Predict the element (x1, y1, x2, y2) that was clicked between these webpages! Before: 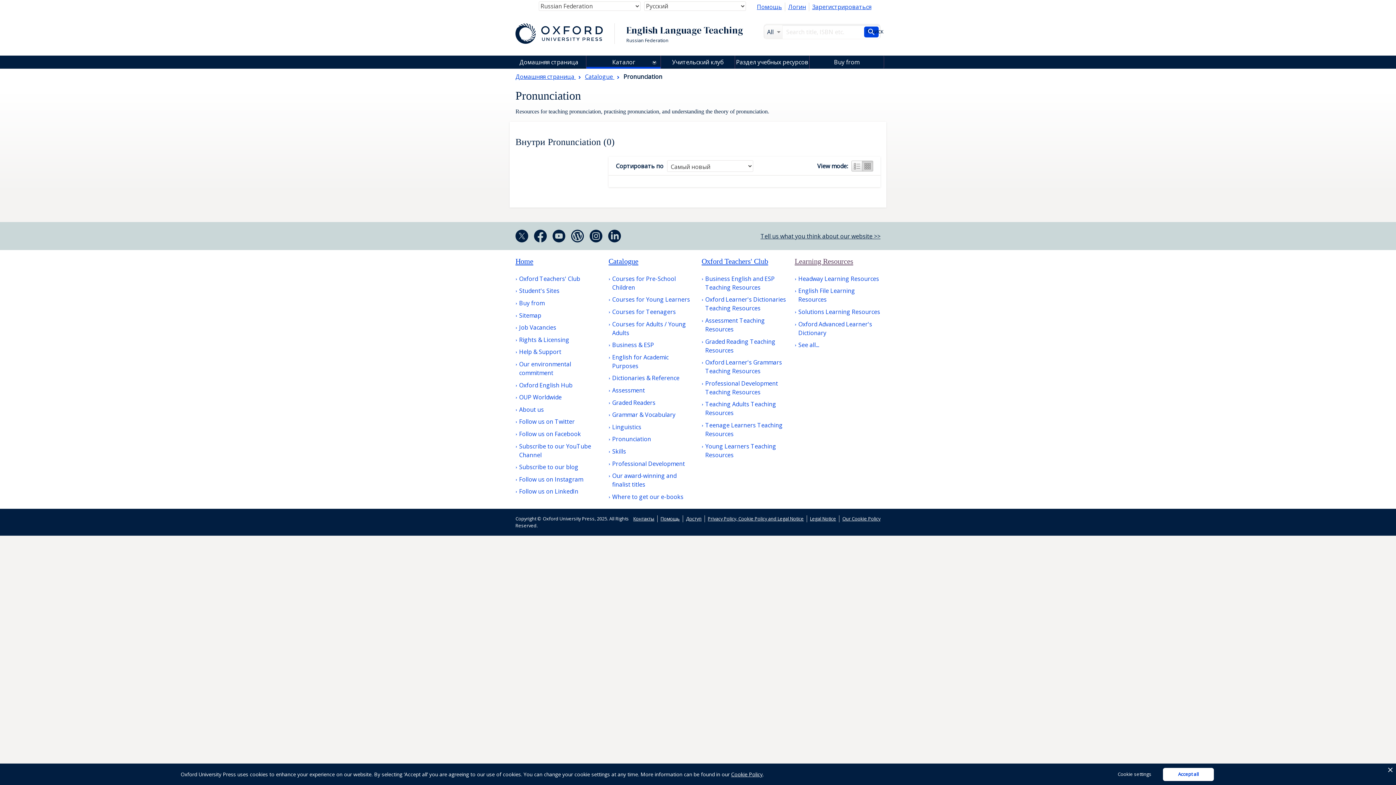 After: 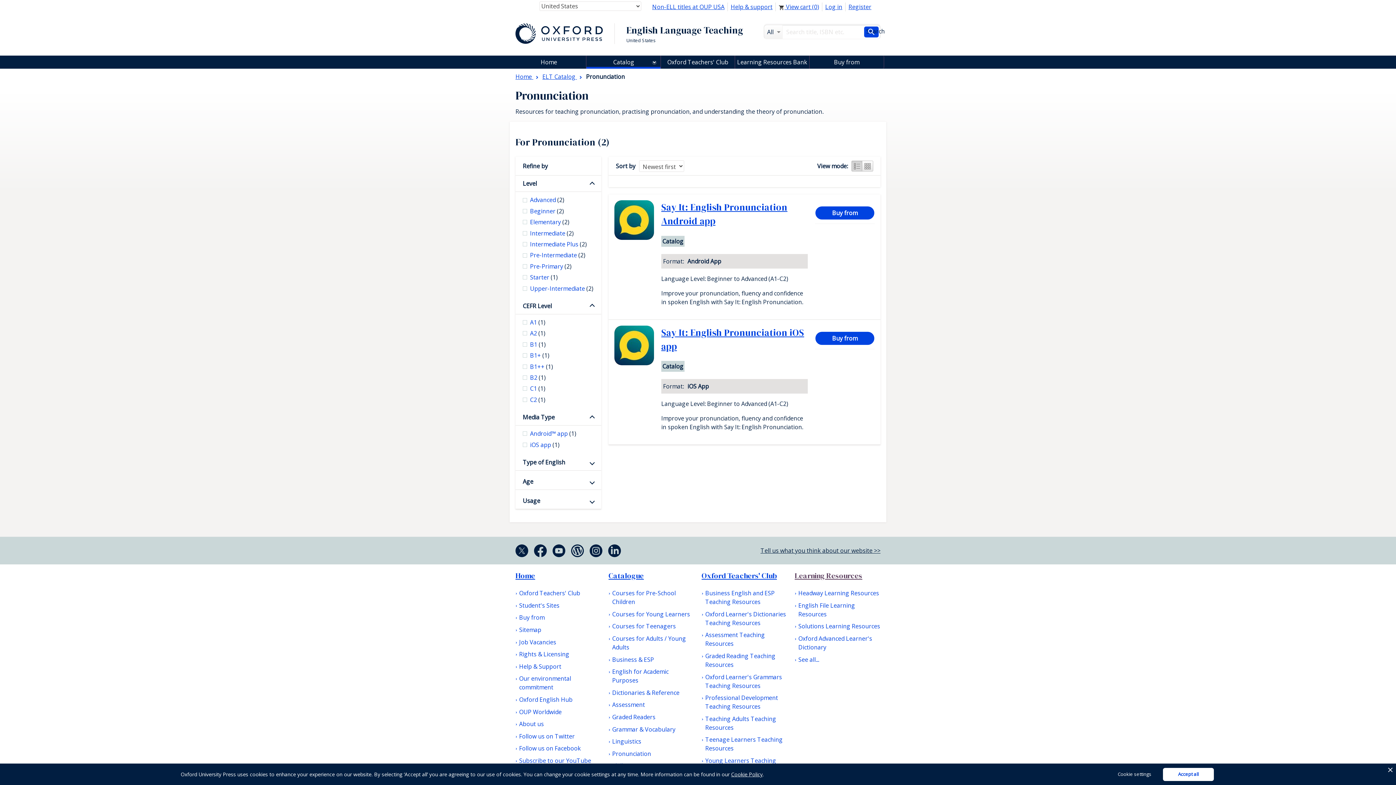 Action: label: Pronunciation bbox: (608, 478, 651, 487)